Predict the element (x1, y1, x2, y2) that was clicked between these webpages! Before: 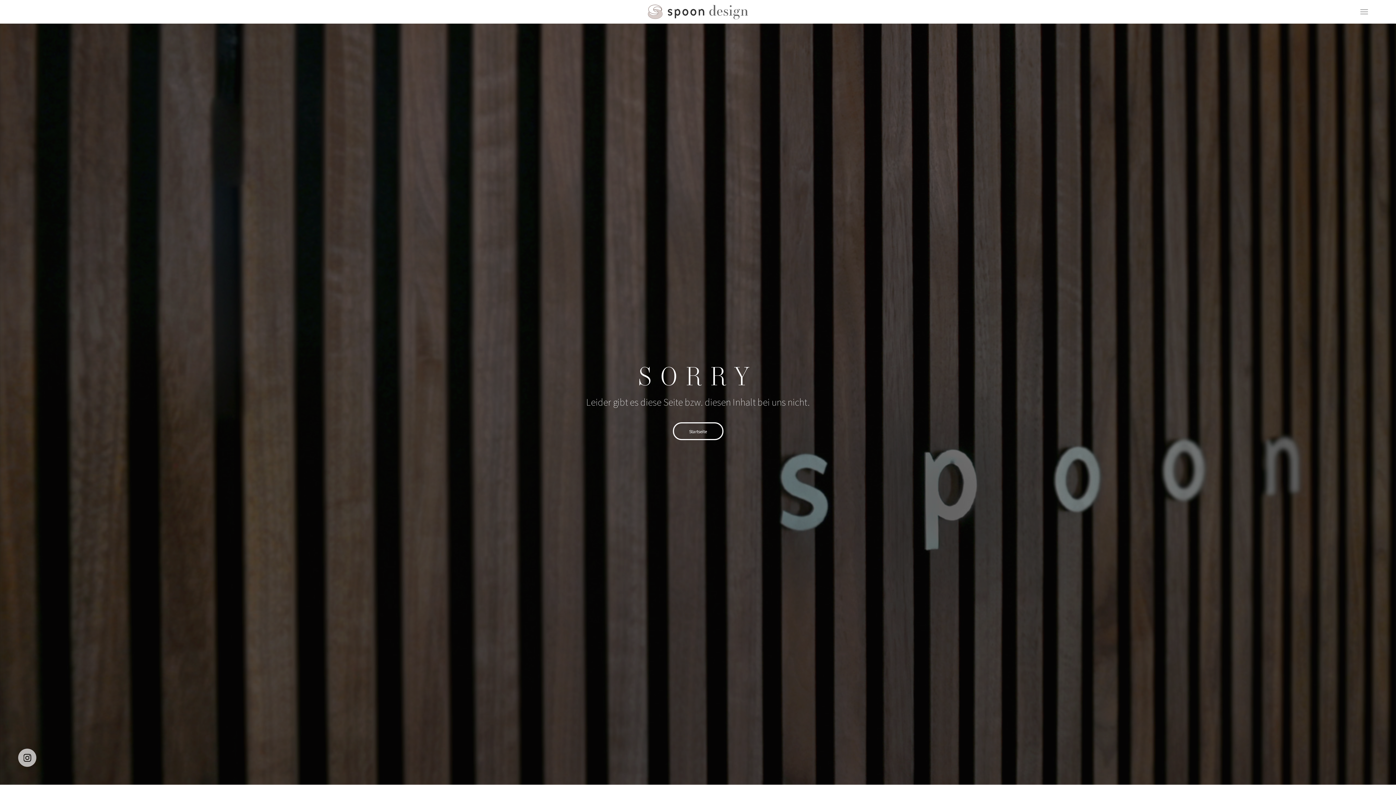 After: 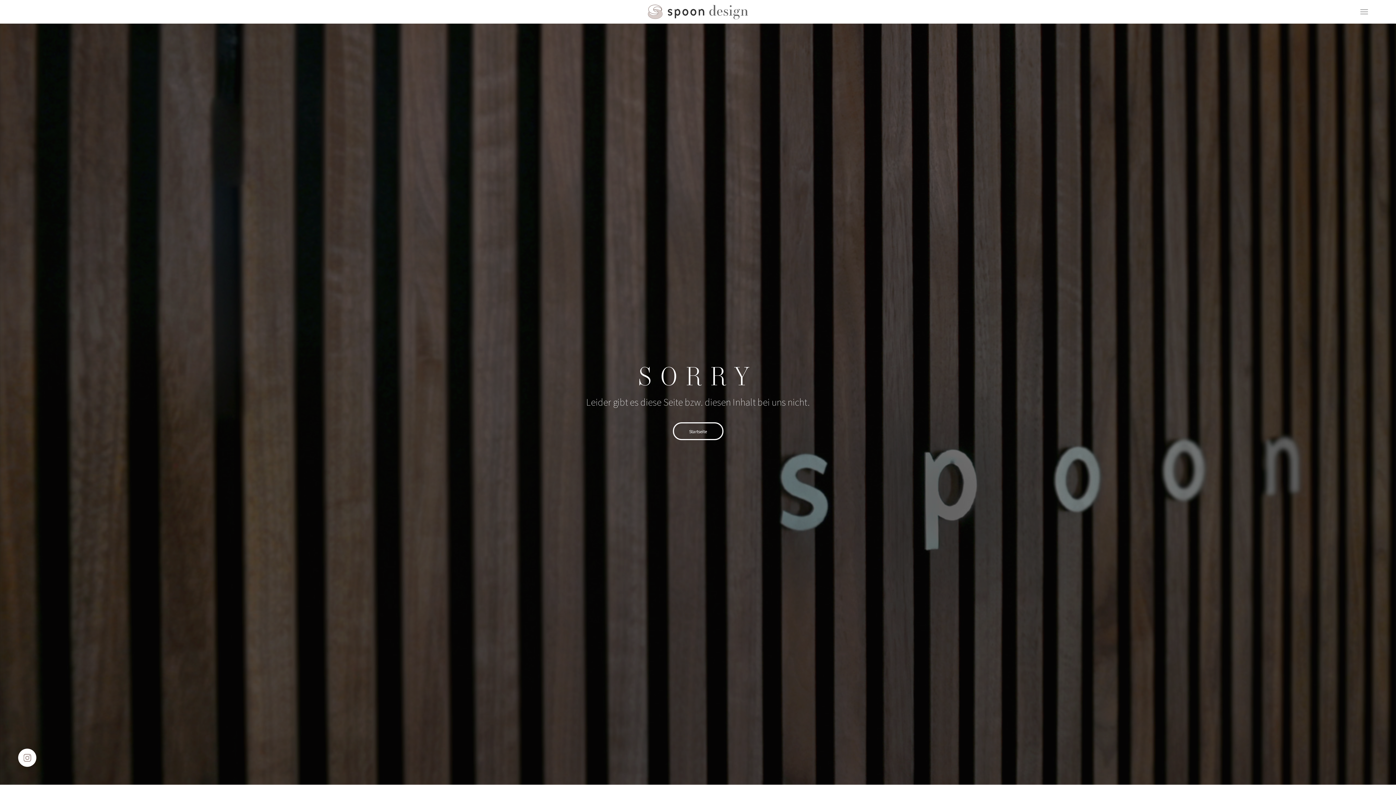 Action: bbox: (18, 749, 36, 767)